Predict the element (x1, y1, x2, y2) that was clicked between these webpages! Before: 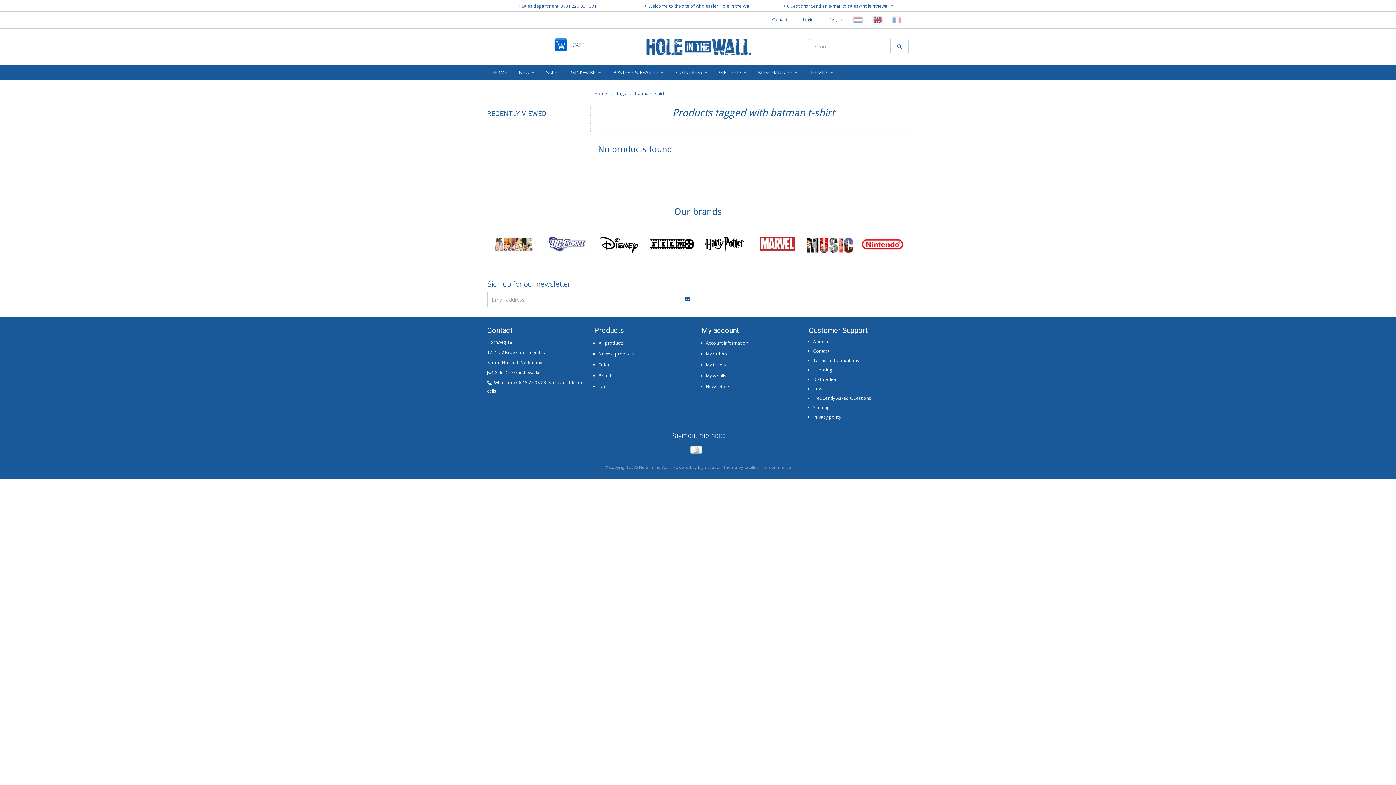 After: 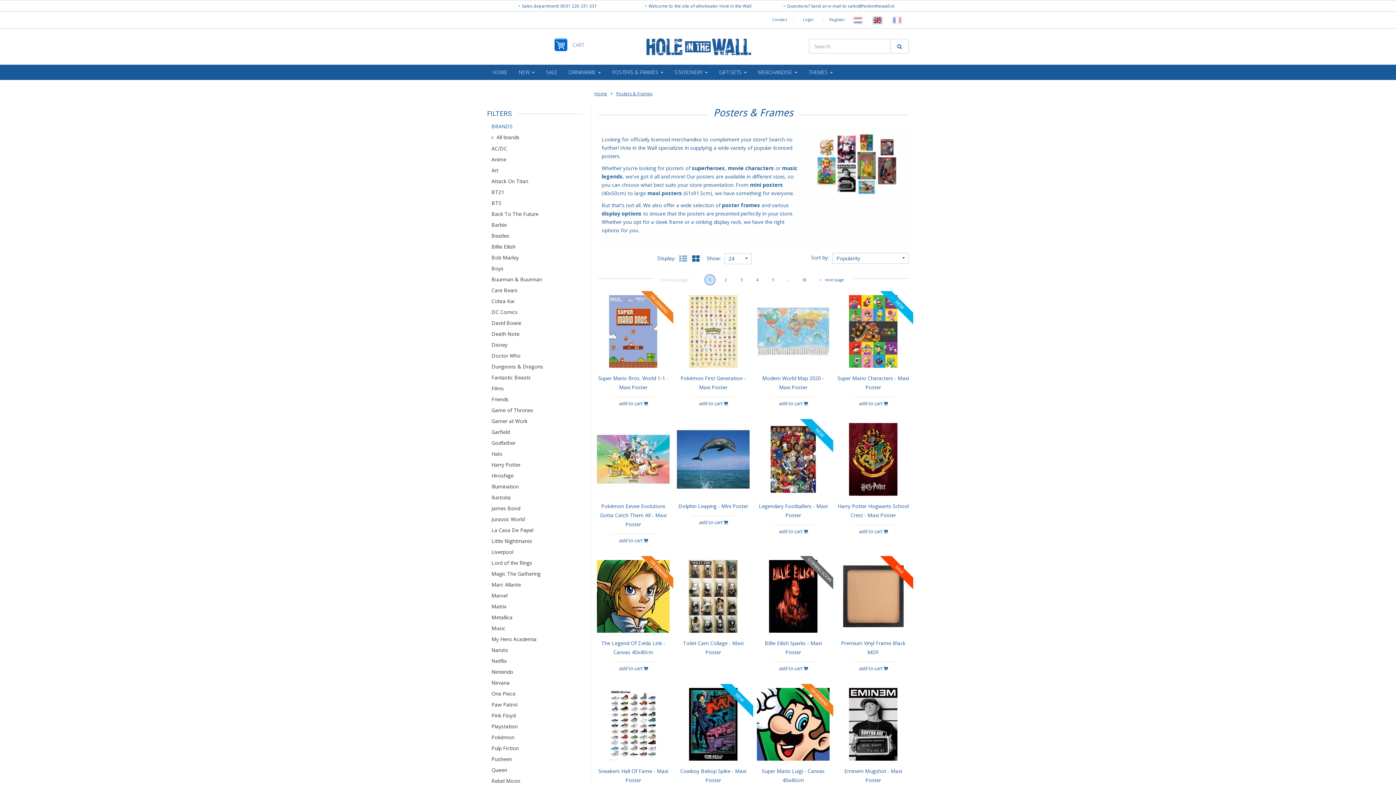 Action: label: POSTERS & FRAMES  bbox: (606, 65, 669, 79)